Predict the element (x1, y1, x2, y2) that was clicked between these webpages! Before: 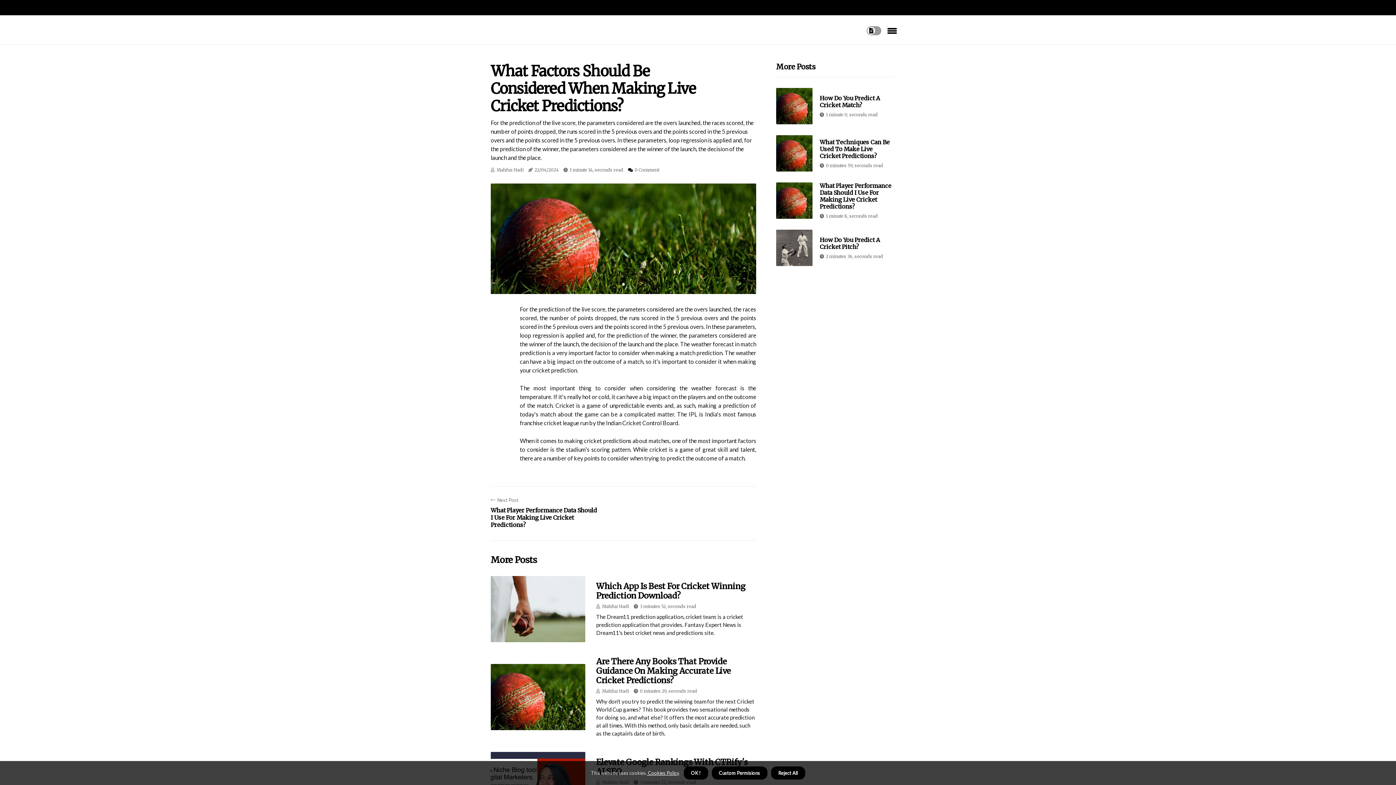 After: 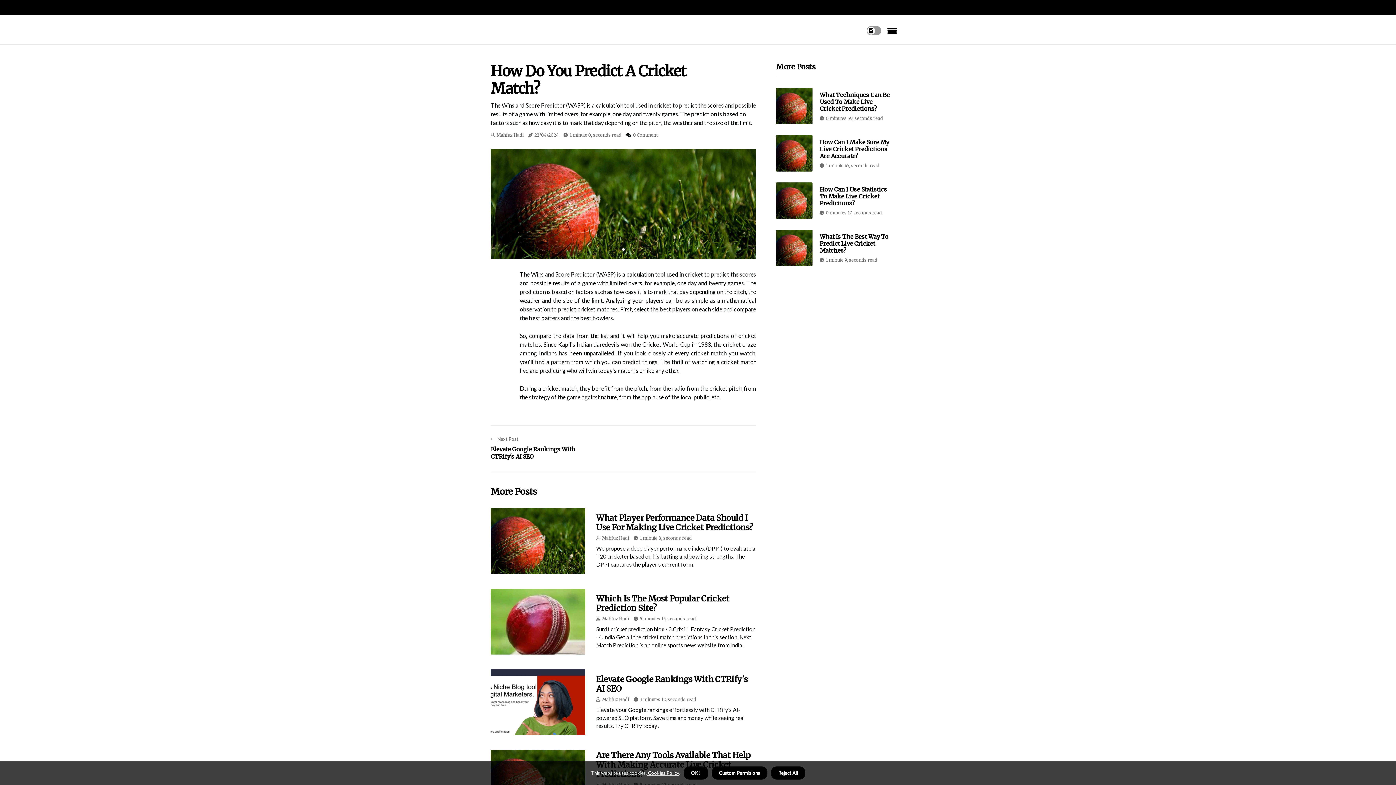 Action: bbox: (776, 88, 812, 124)